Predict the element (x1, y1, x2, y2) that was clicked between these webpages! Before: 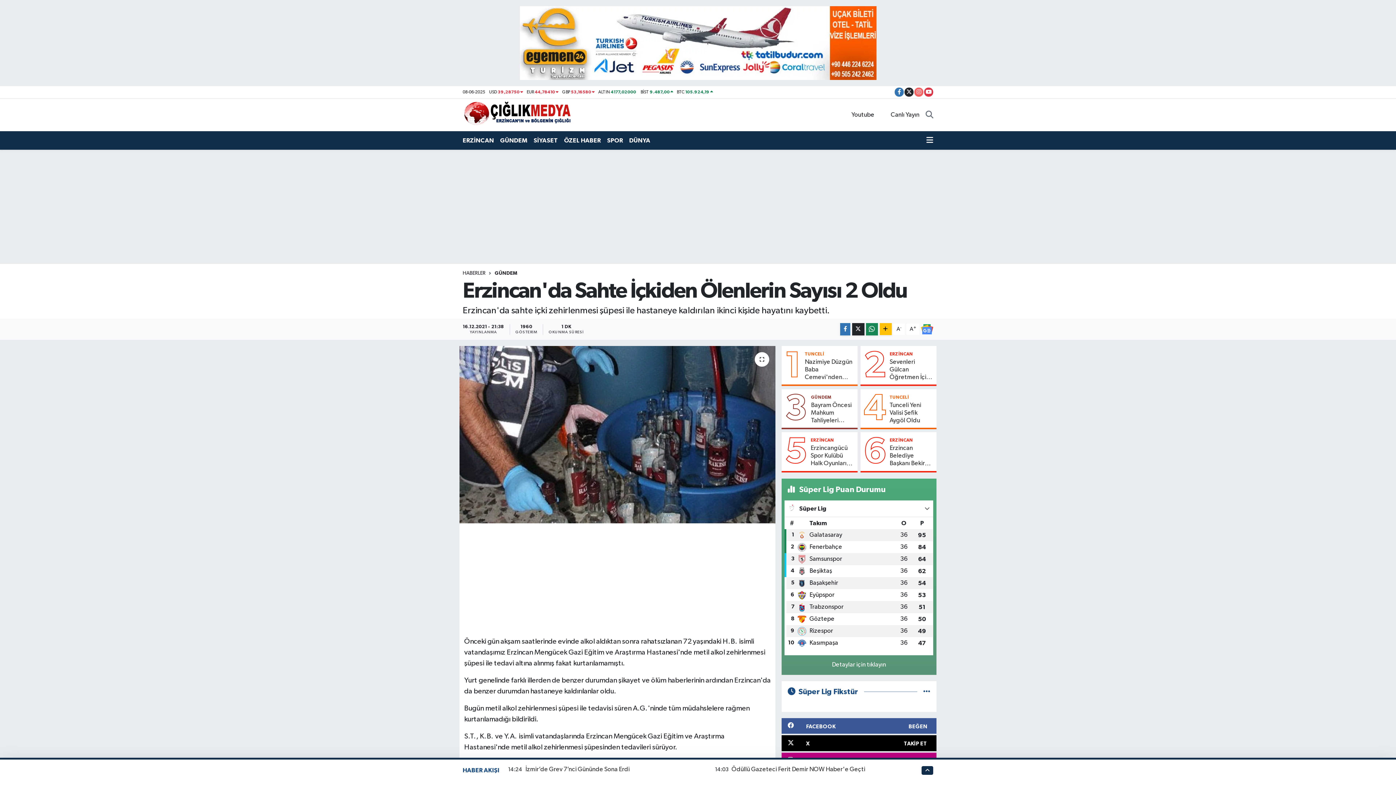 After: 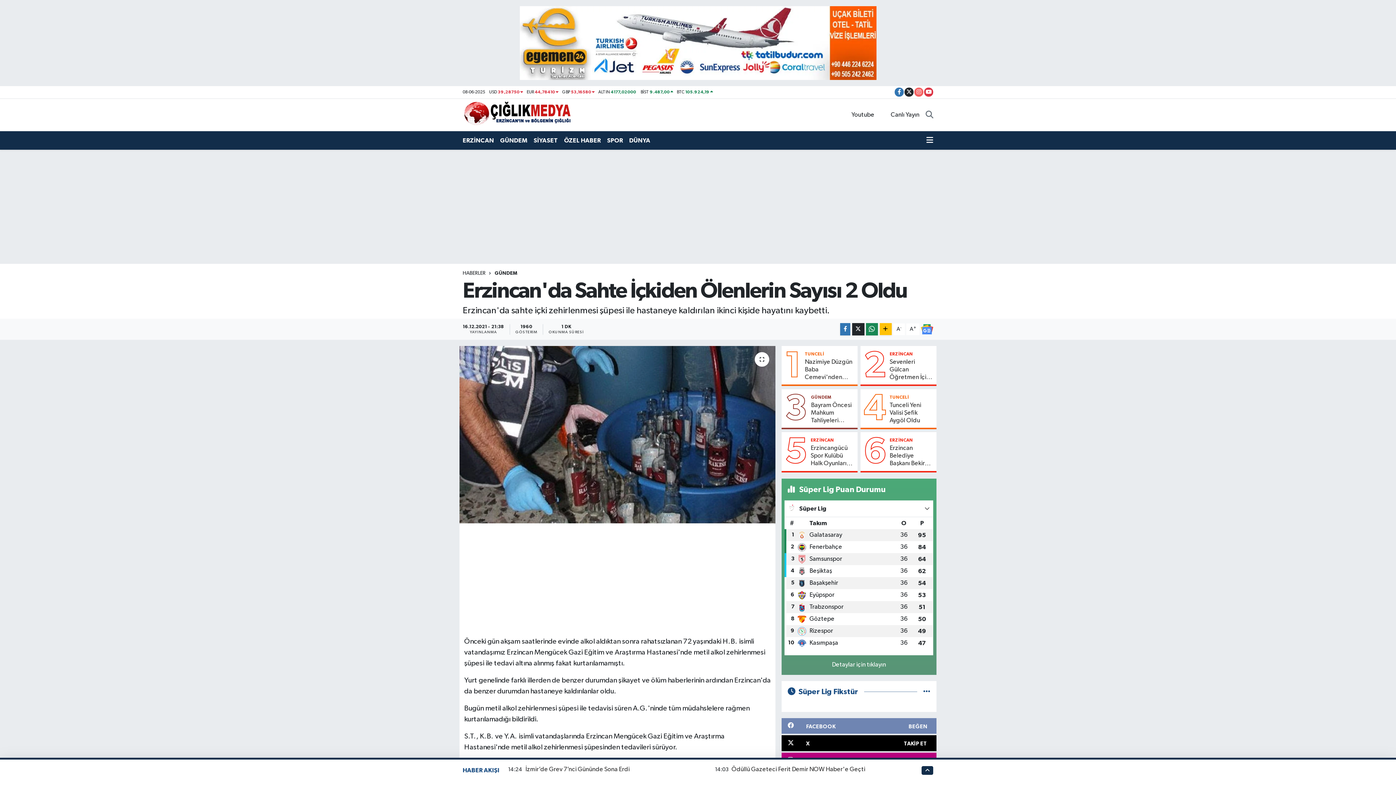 Action: bbox: (781, 718, 936, 734) label: FACEBOOK
BEĞEN